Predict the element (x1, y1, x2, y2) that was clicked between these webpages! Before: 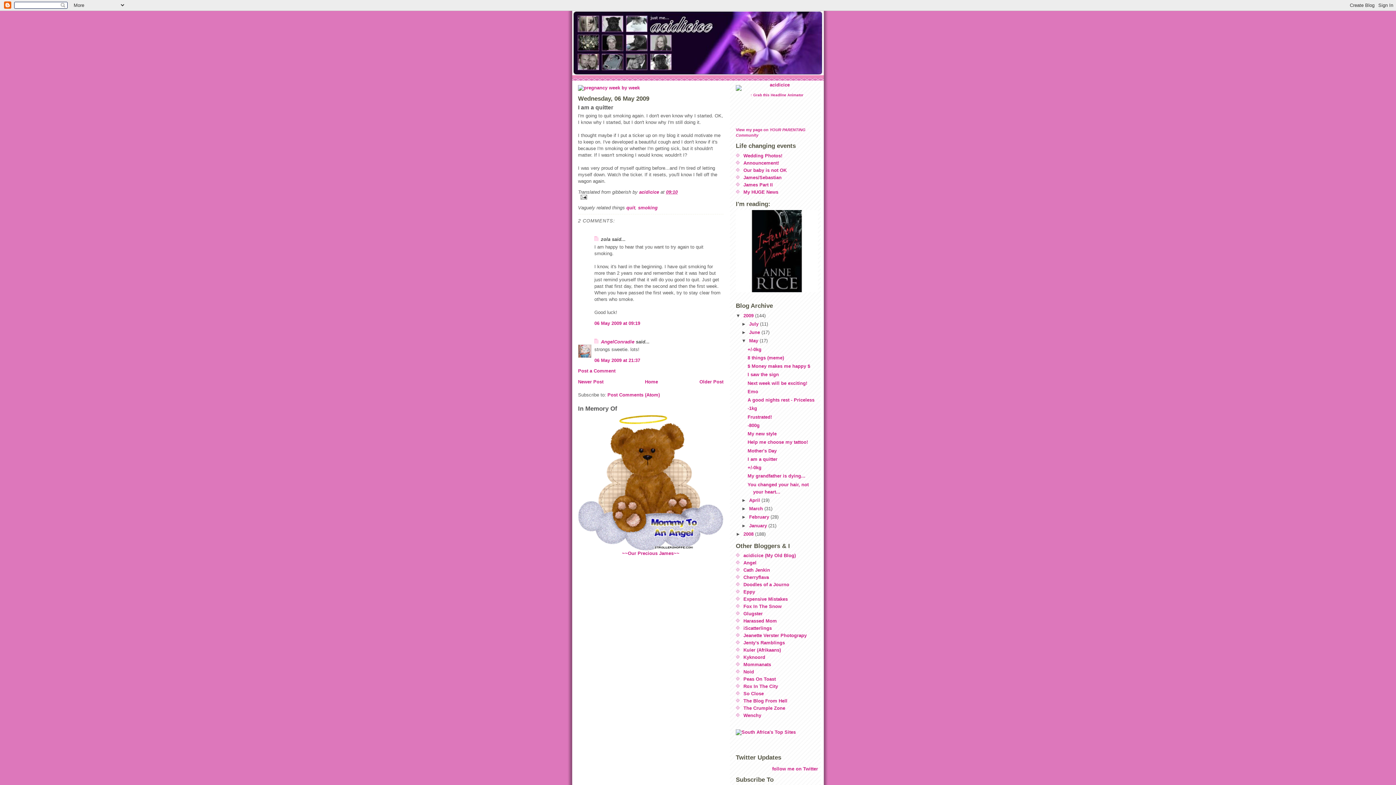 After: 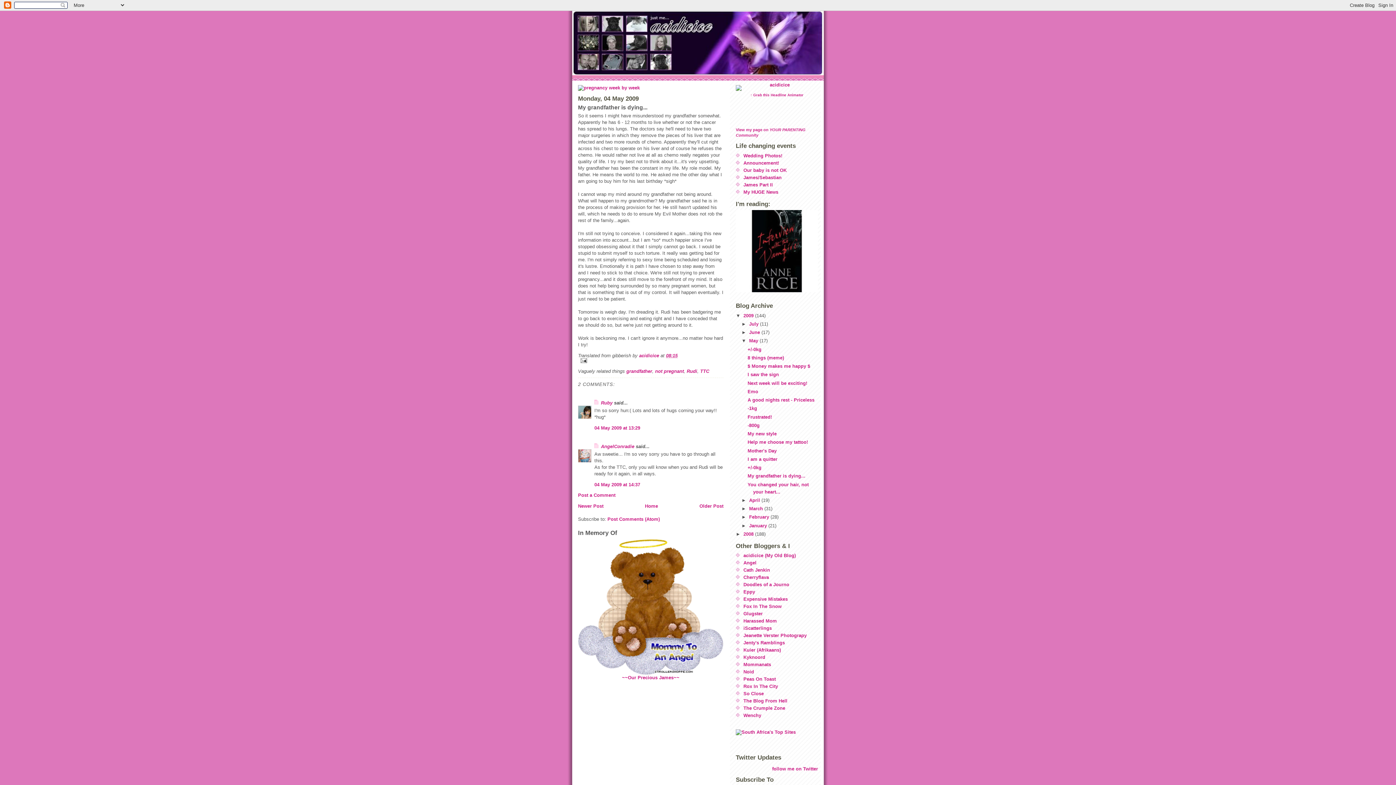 Action: bbox: (747, 473, 805, 479) label: My grandfather is dying...